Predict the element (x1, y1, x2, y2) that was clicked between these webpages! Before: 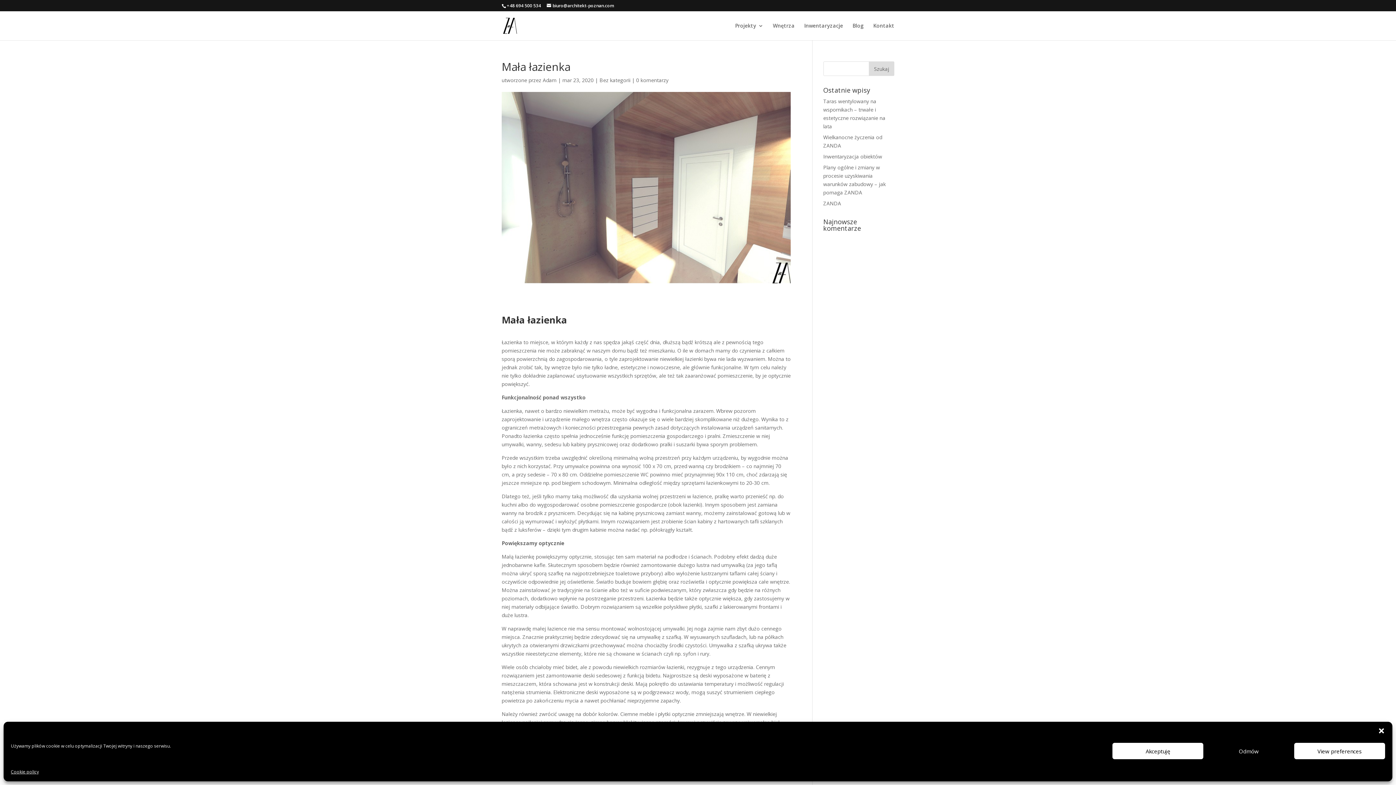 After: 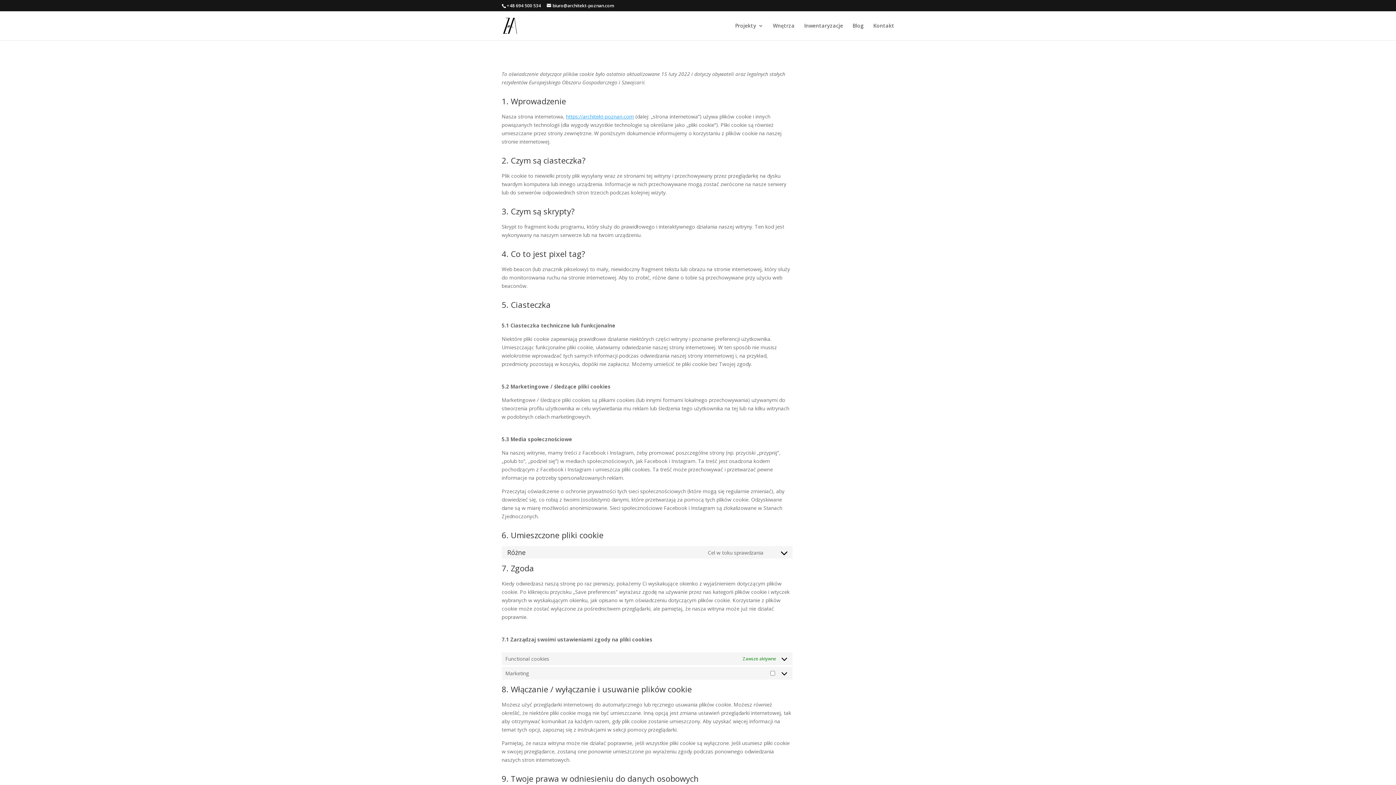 Action: label: Cookie policy bbox: (10, 768, 38, 776)